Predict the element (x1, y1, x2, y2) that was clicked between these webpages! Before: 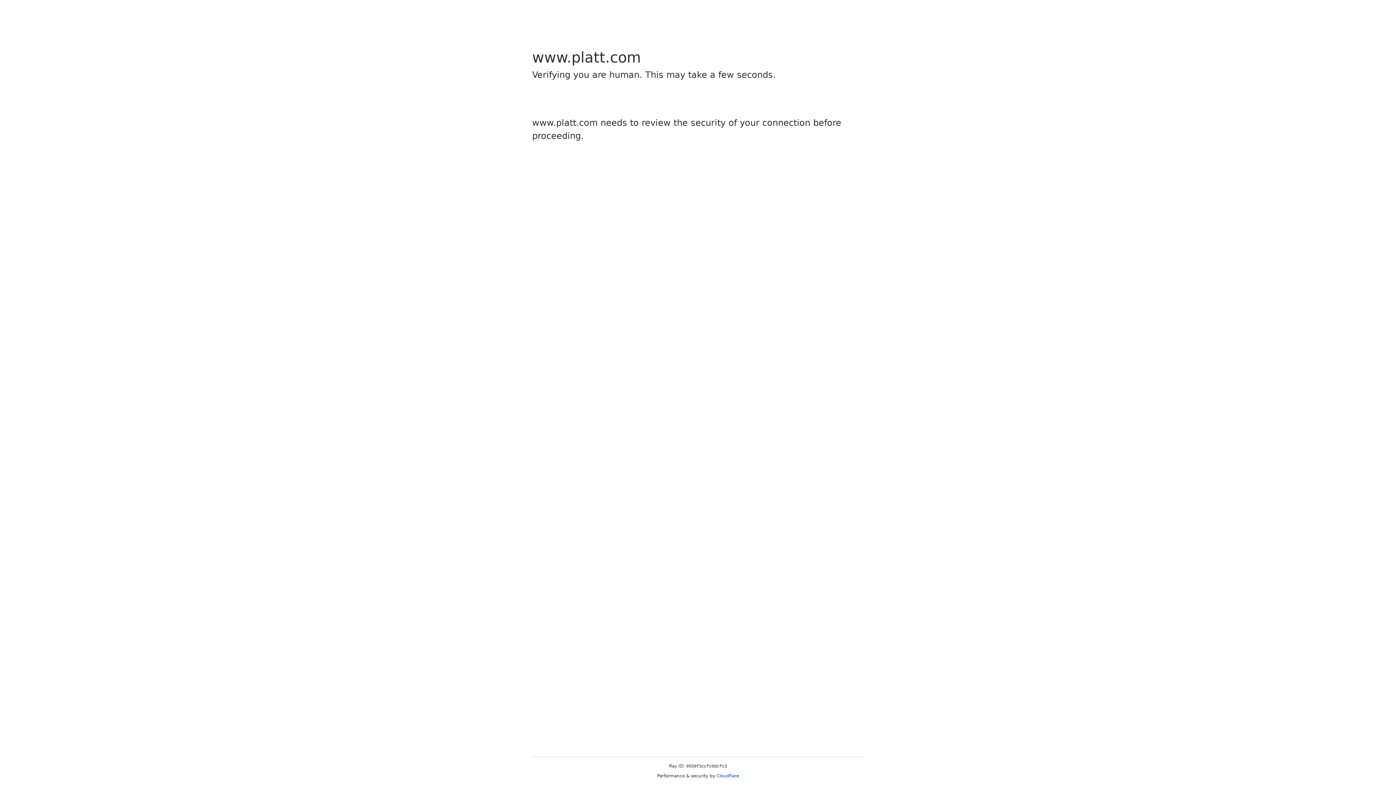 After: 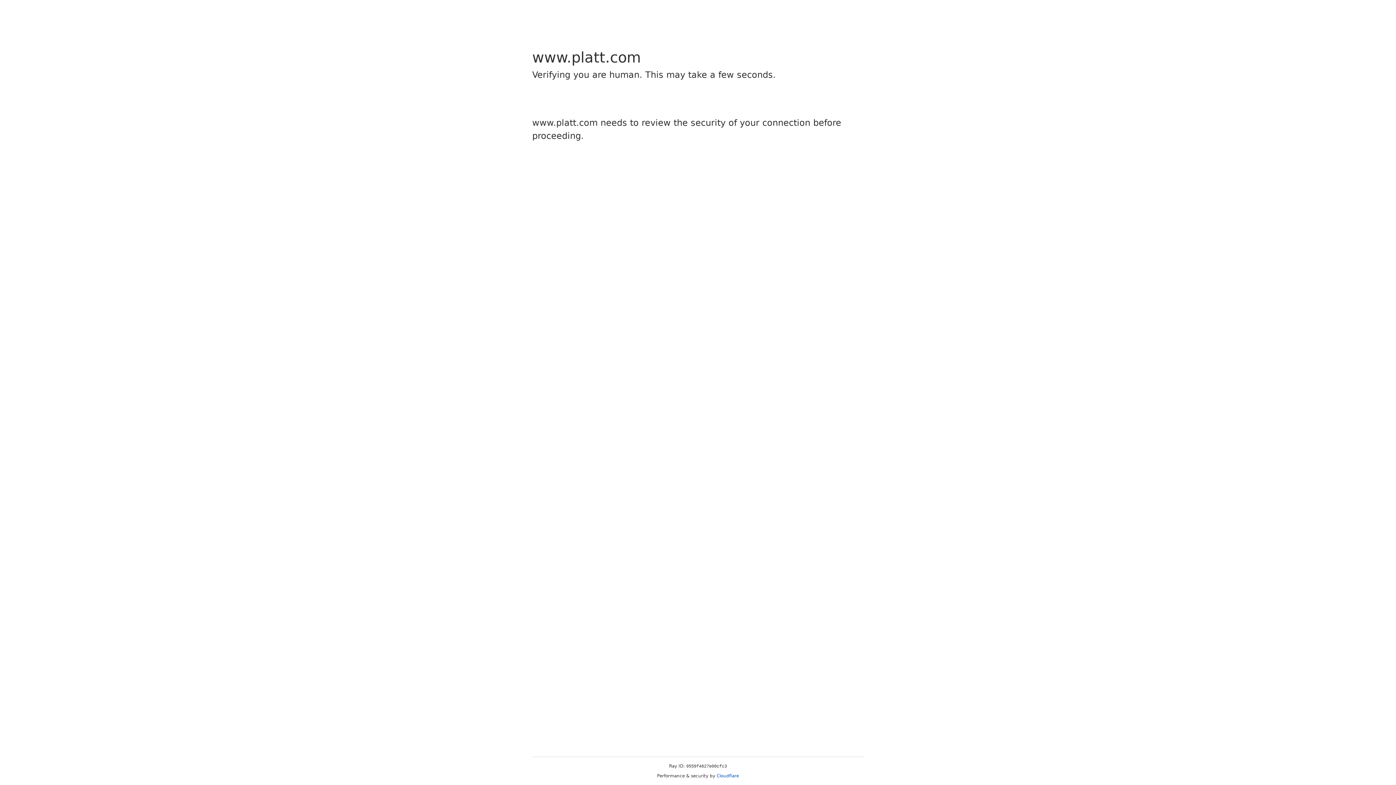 Action: label: Cloudflare bbox: (716, 773, 739, 778)